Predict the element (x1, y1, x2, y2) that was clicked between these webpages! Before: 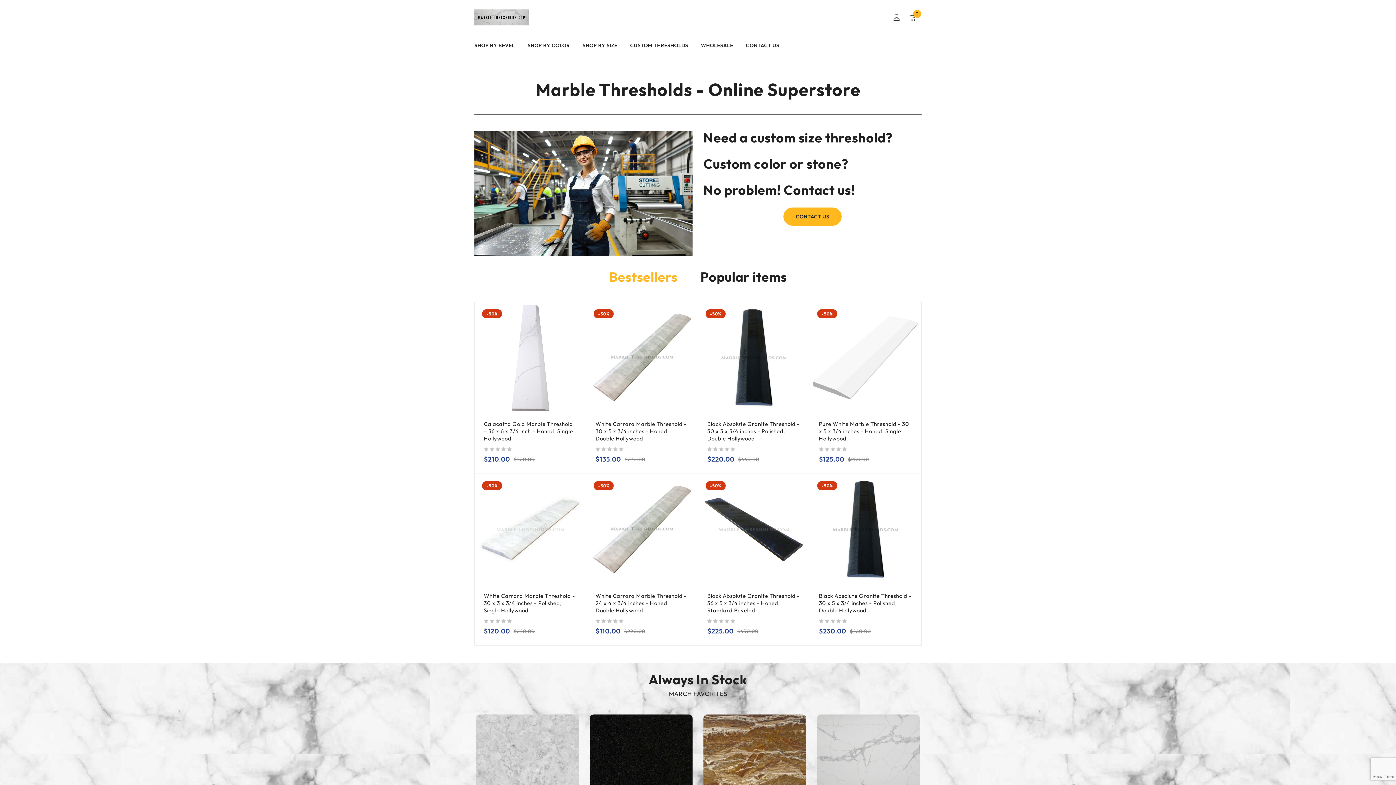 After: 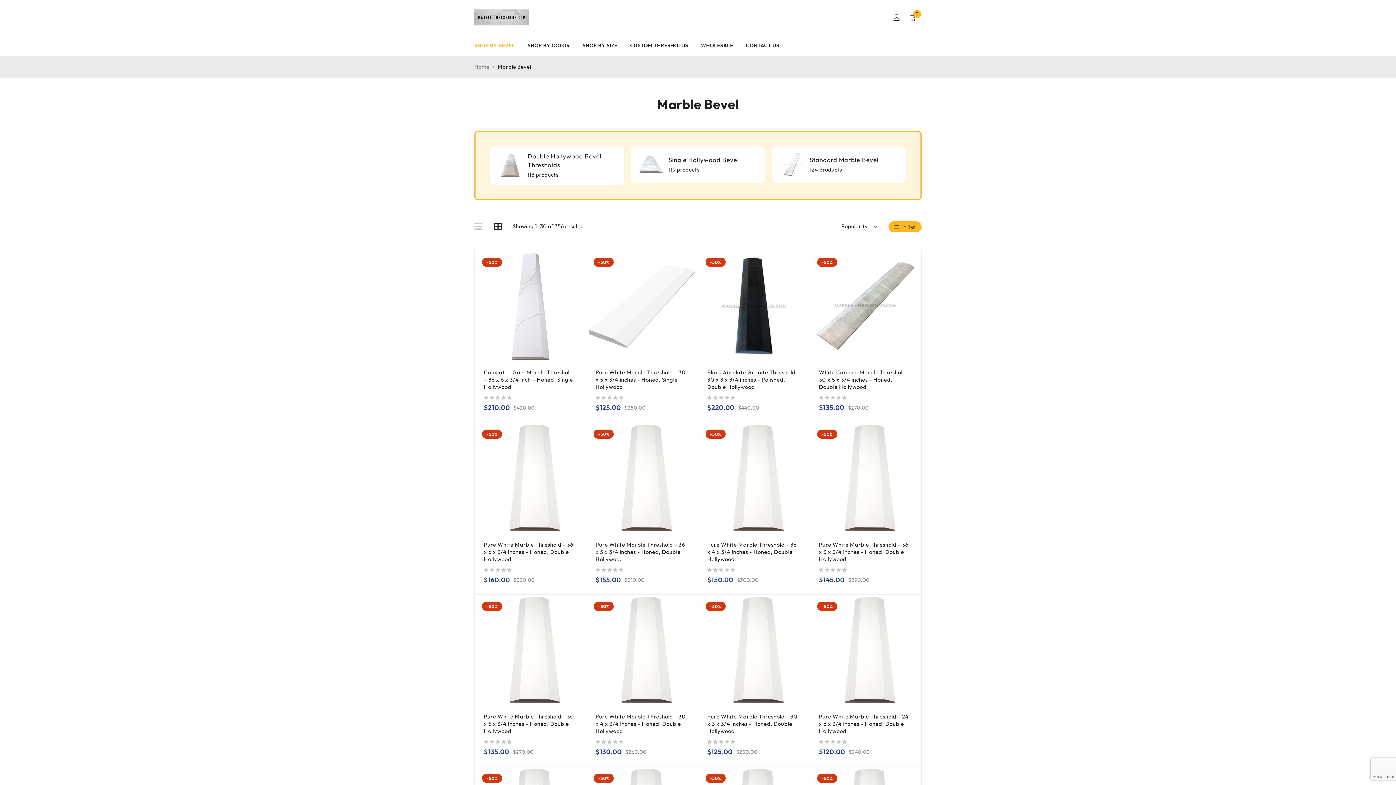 Action: label: SHOP BY BEVEL bbox: (474, 40, 514, 50)